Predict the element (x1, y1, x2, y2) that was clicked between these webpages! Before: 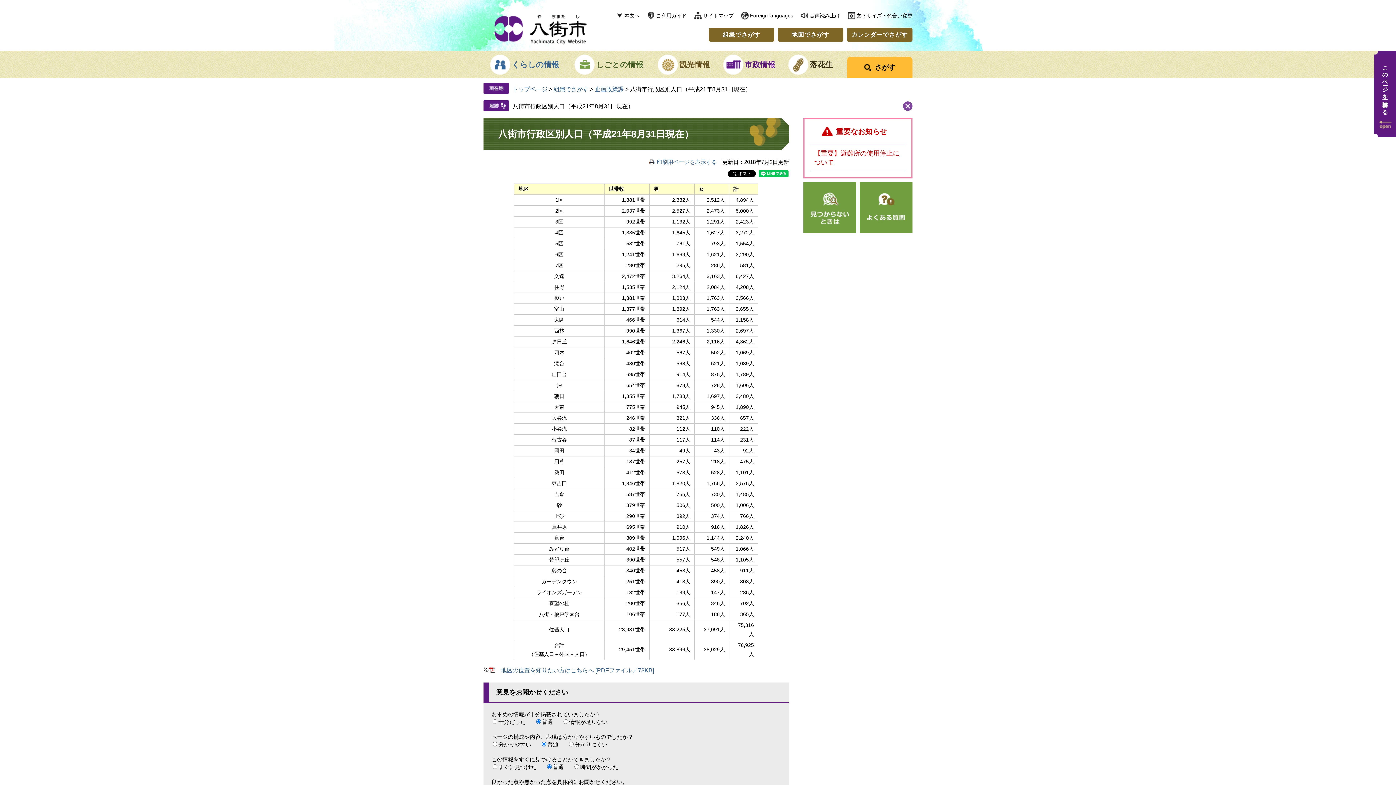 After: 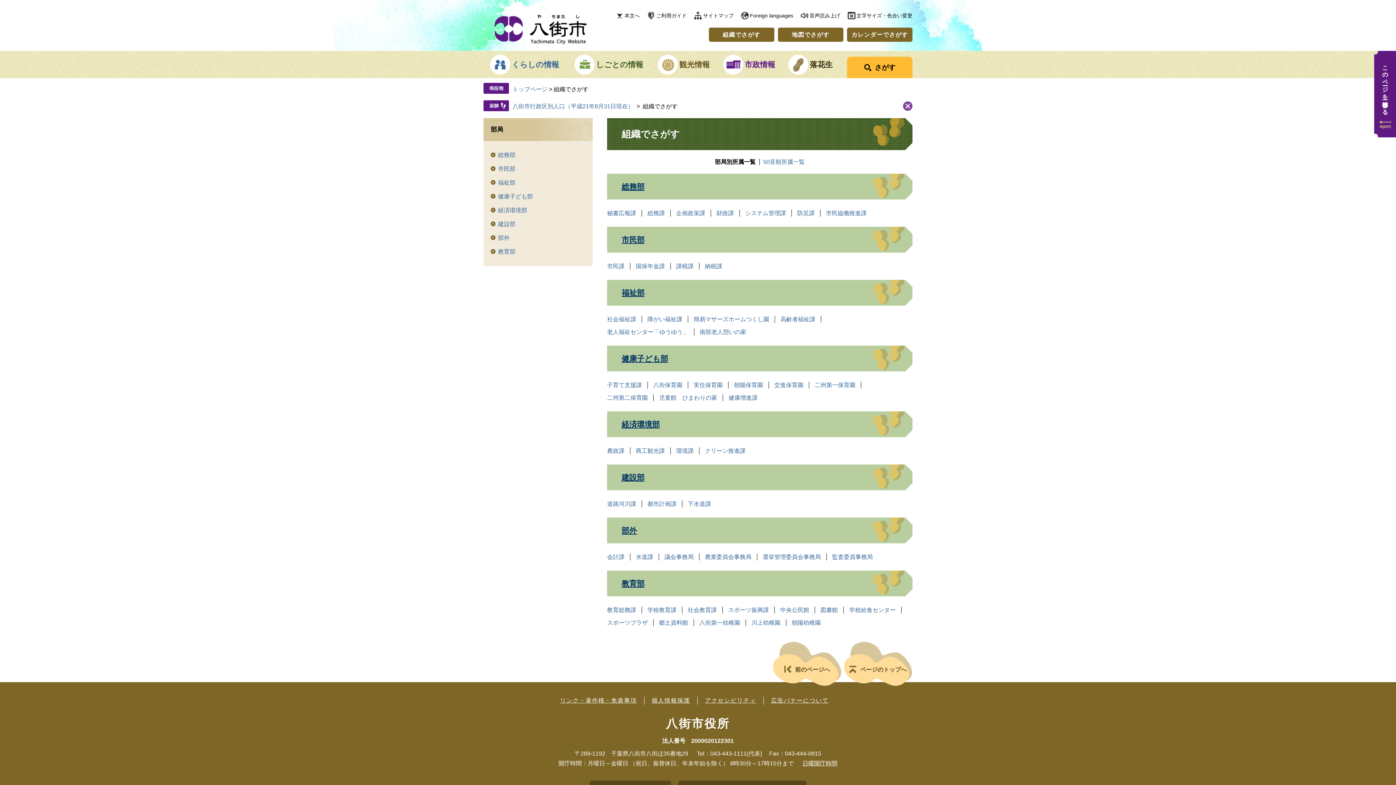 Action: bbox: (553, 86, 588, 92) label: 組織でさがす